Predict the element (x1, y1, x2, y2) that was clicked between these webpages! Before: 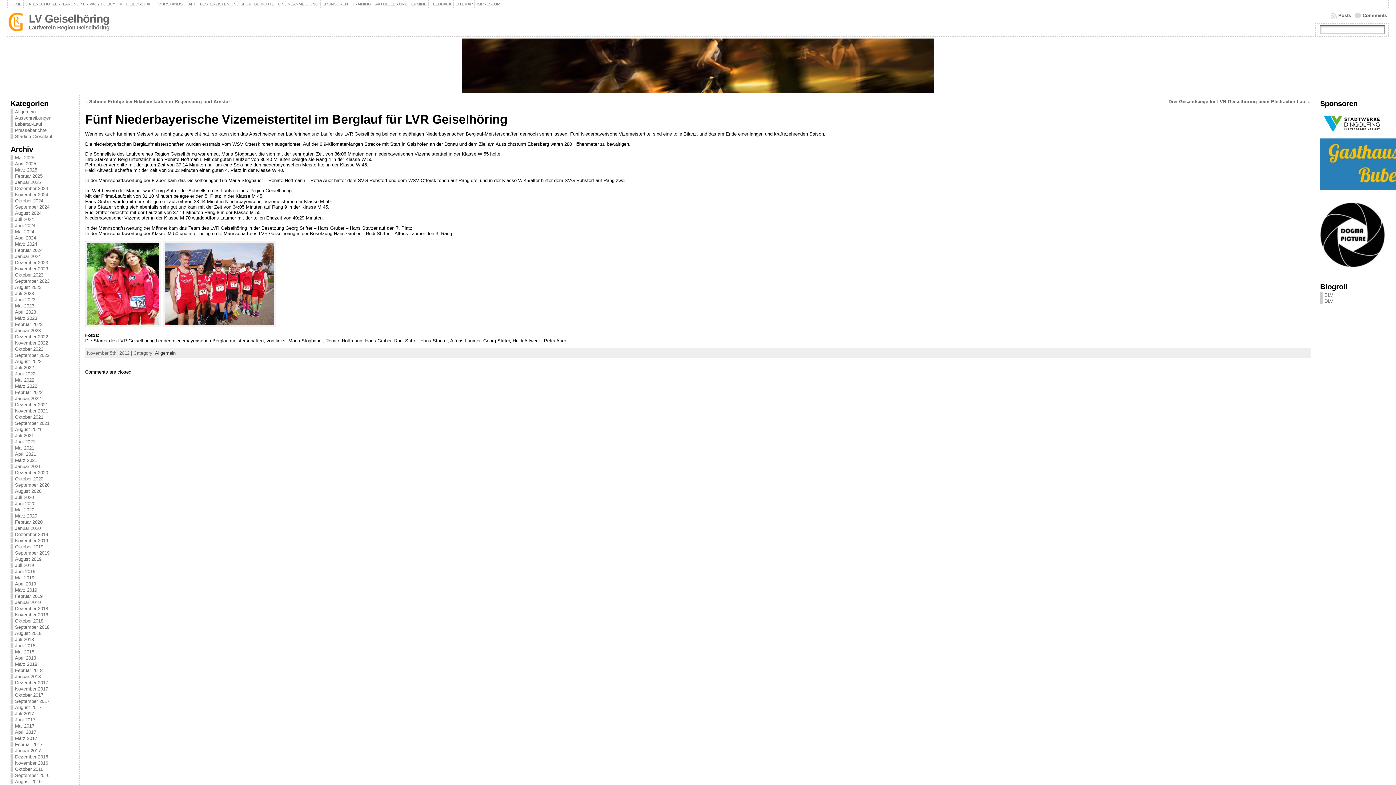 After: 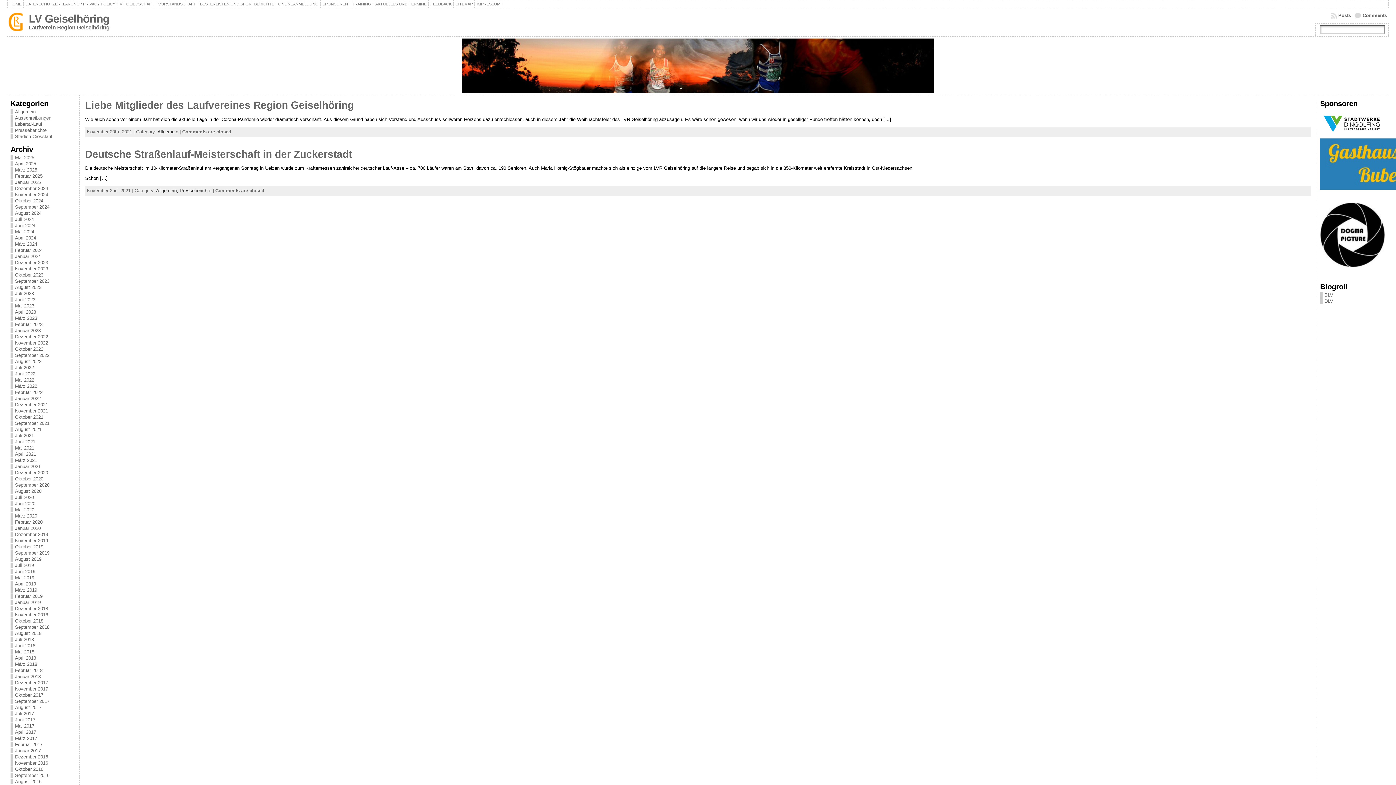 Action: bbox: (14, 408, 48, 413) label: November 2021